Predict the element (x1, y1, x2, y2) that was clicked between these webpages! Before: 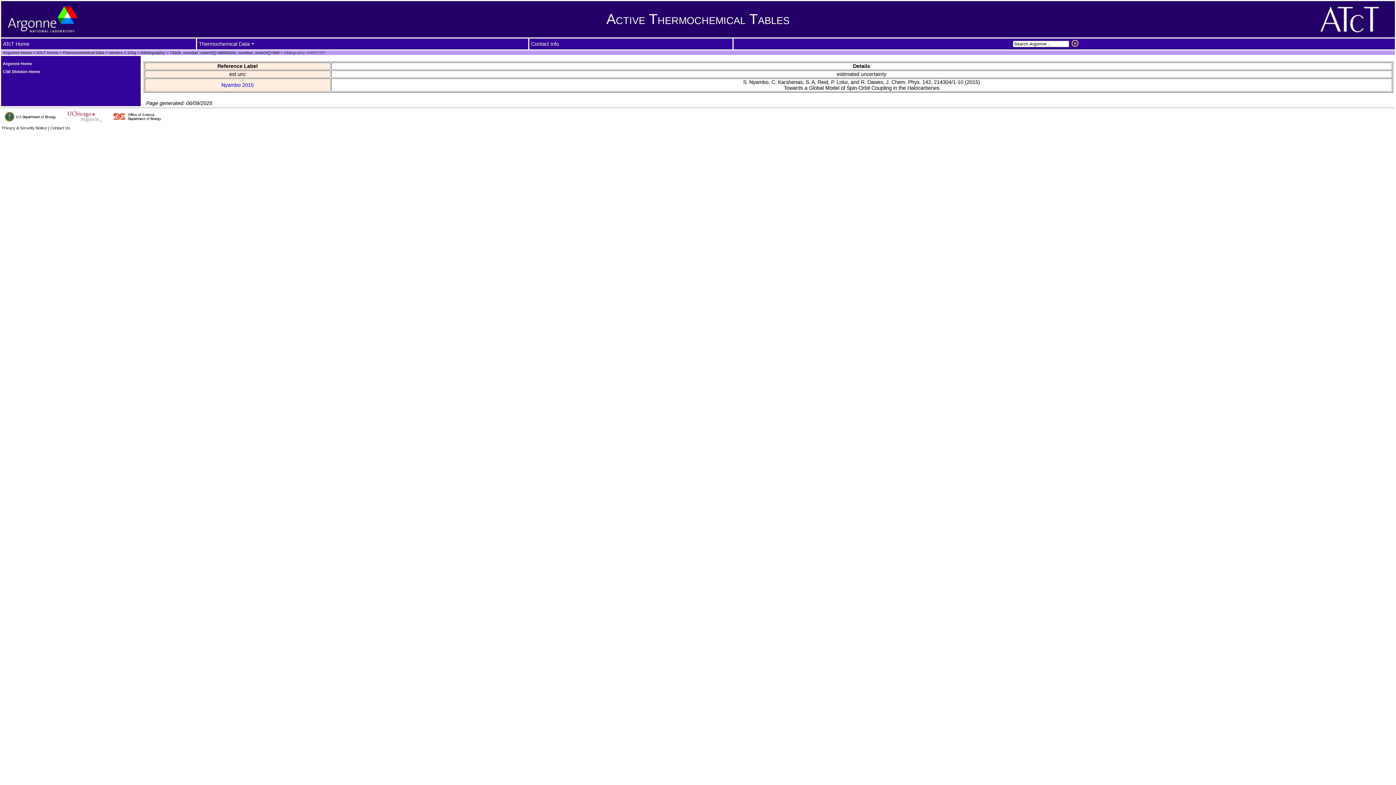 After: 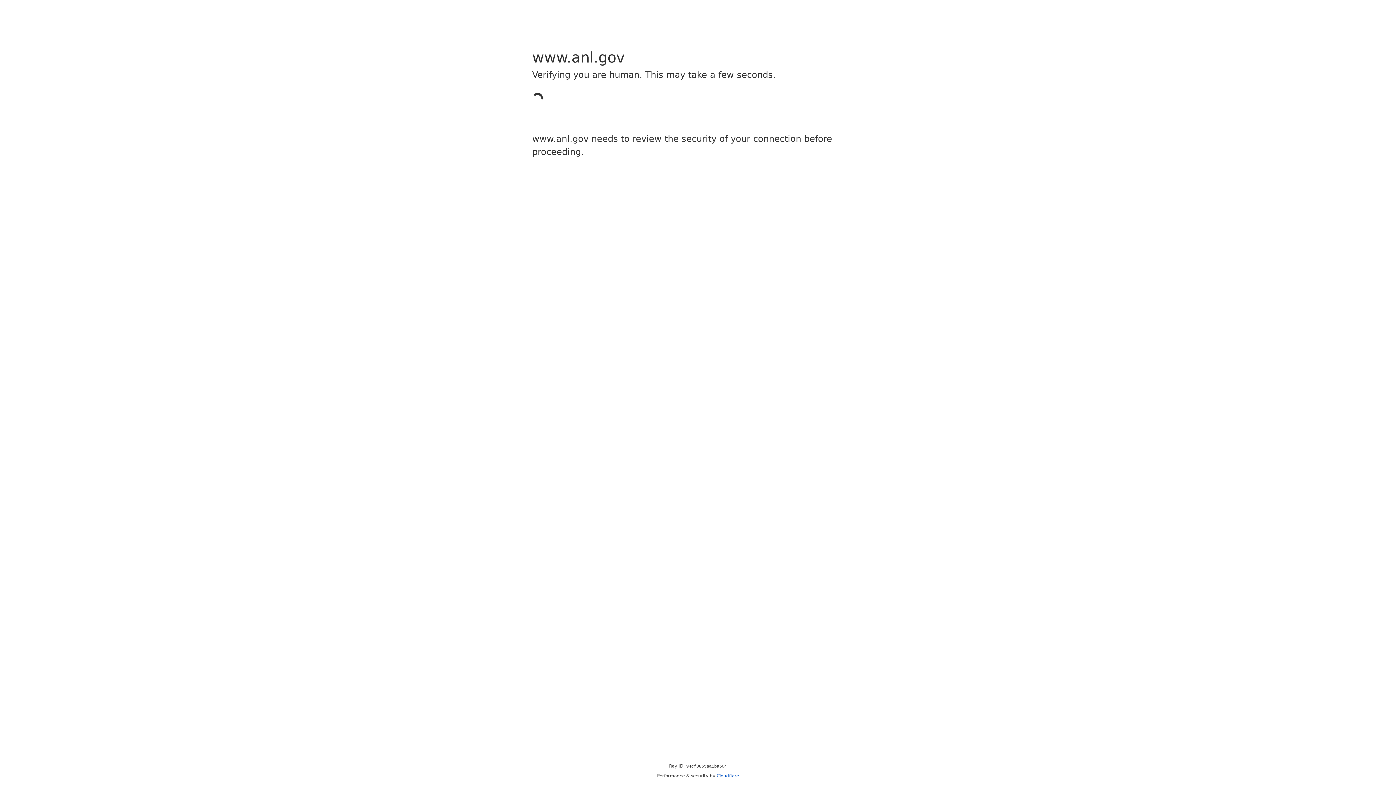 Action: bbox: (1070, 43, 1080, 49)